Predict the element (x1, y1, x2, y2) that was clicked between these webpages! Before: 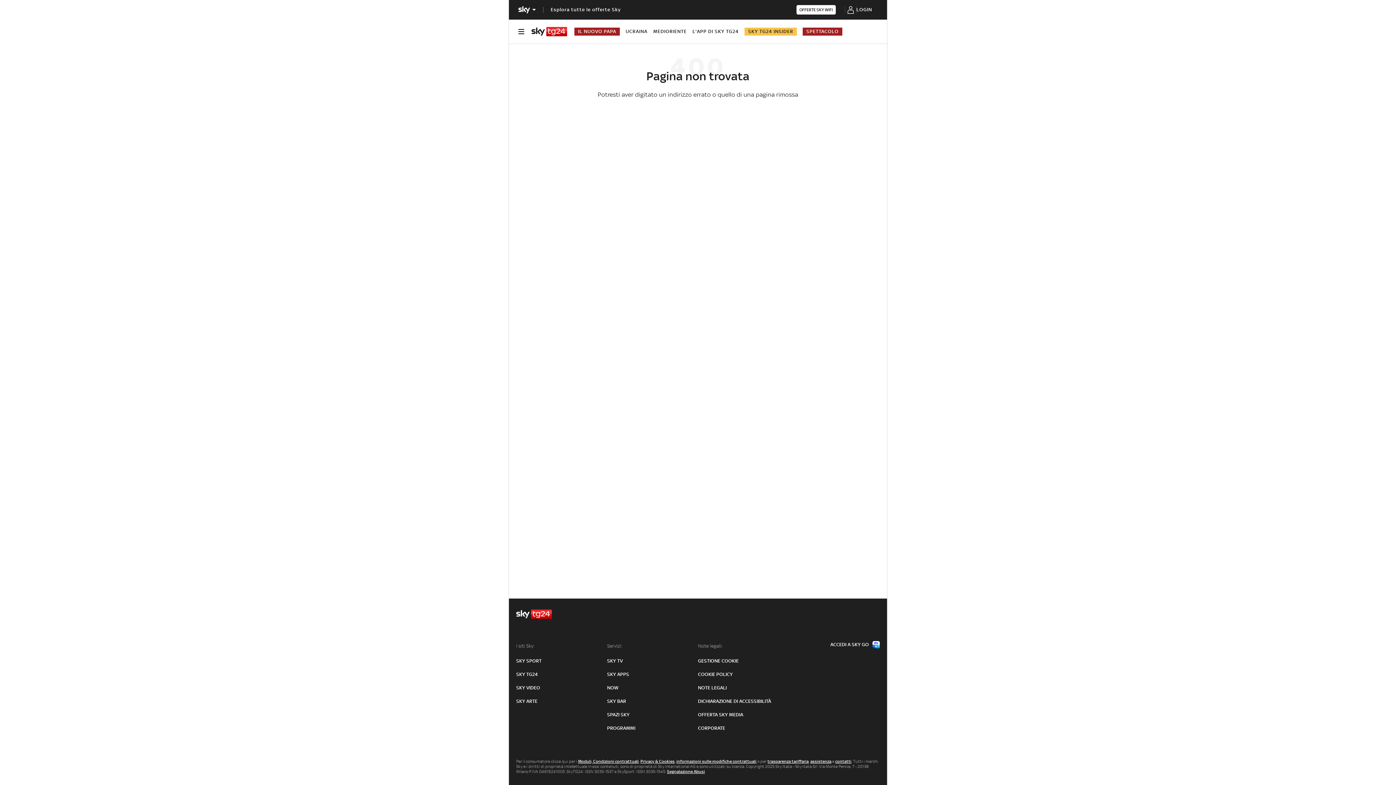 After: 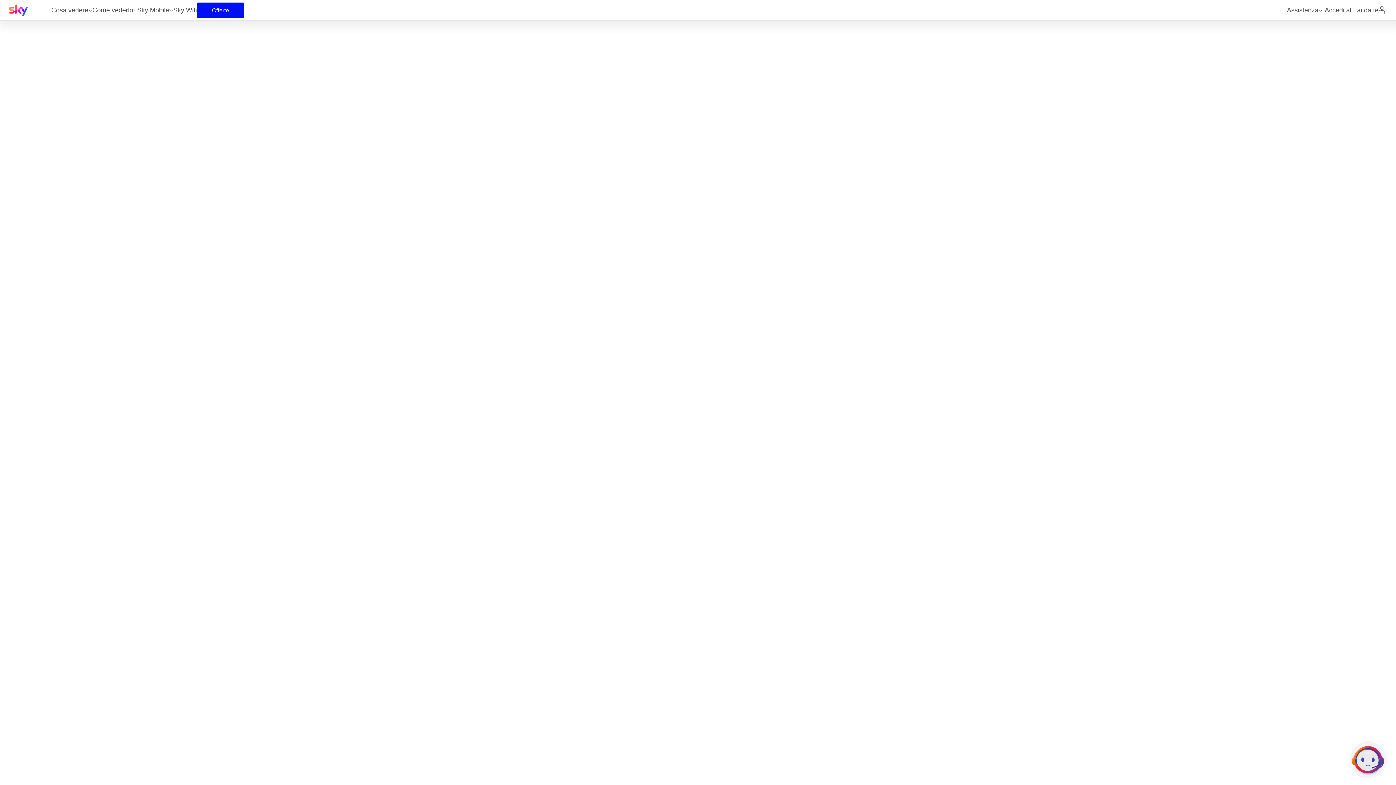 Action: label: Segnalazione Abusi bbox: (667, 769, 705, 774)